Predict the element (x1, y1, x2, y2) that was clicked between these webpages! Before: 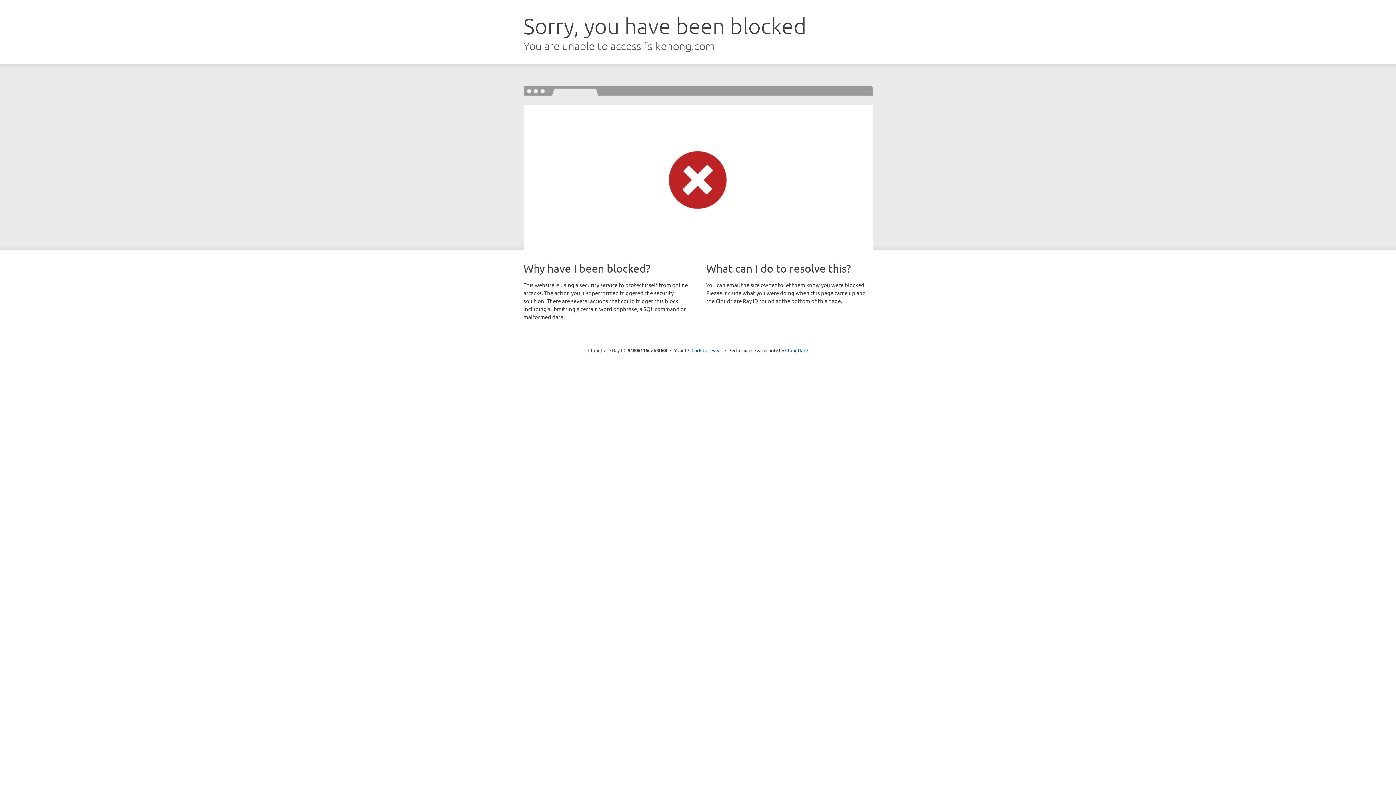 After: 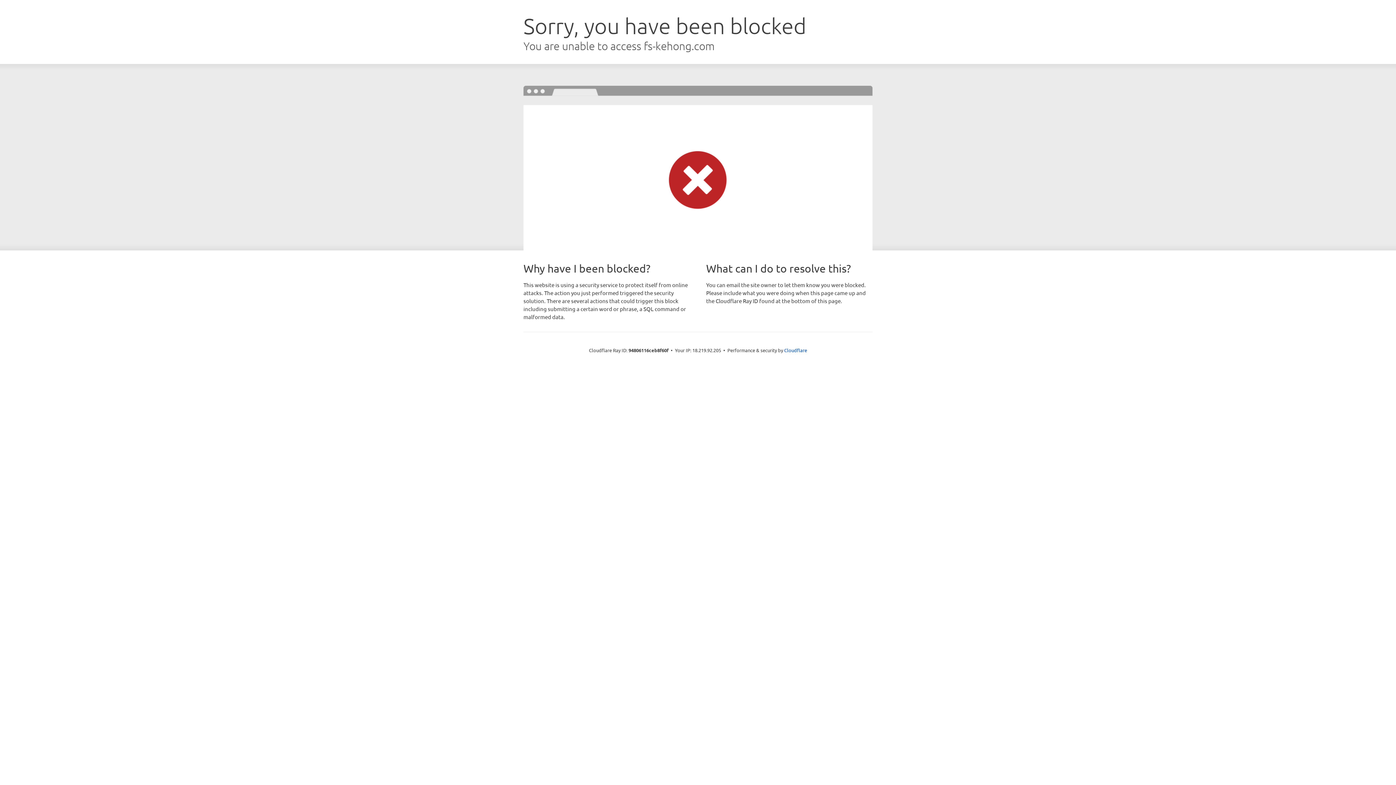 Action: label: Click to reveal bbox: (691, 346, 722, 353)